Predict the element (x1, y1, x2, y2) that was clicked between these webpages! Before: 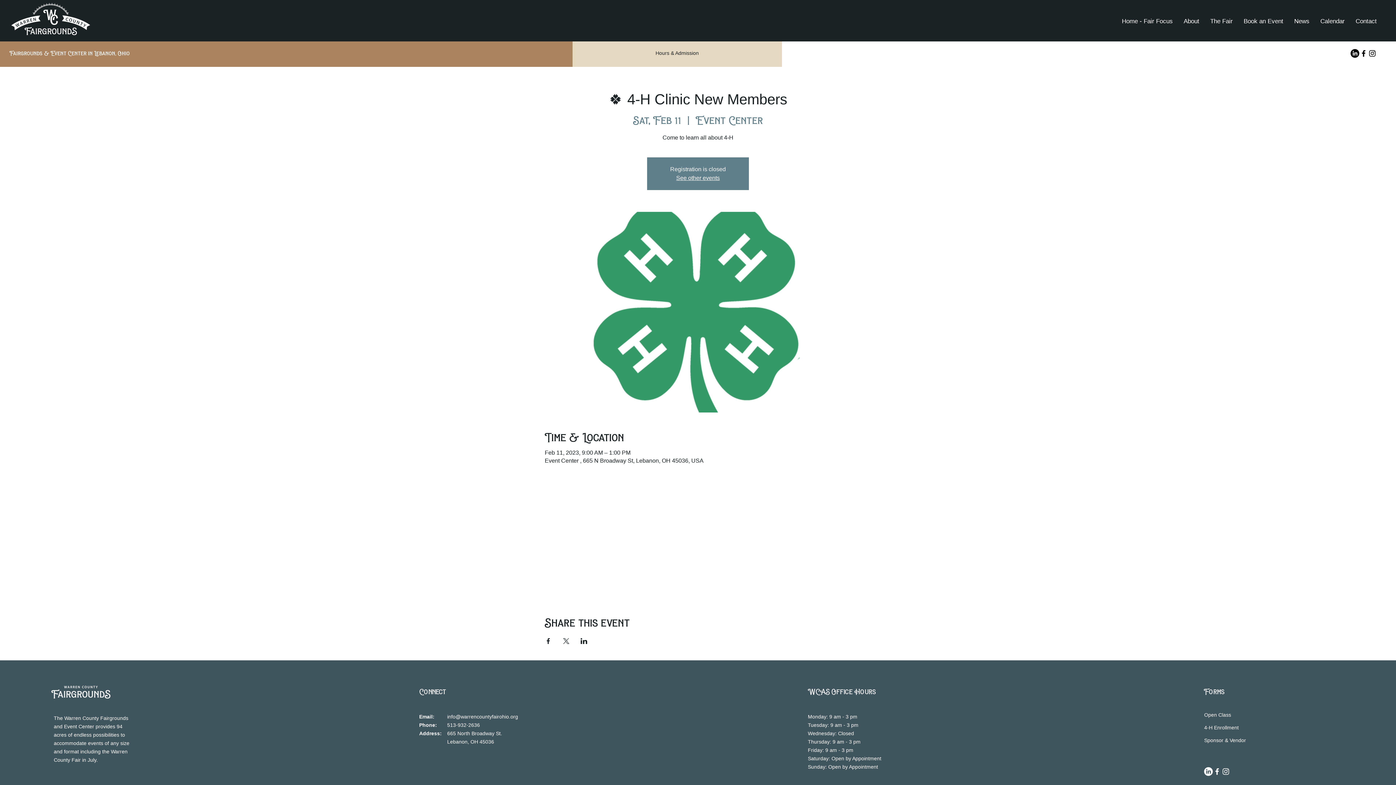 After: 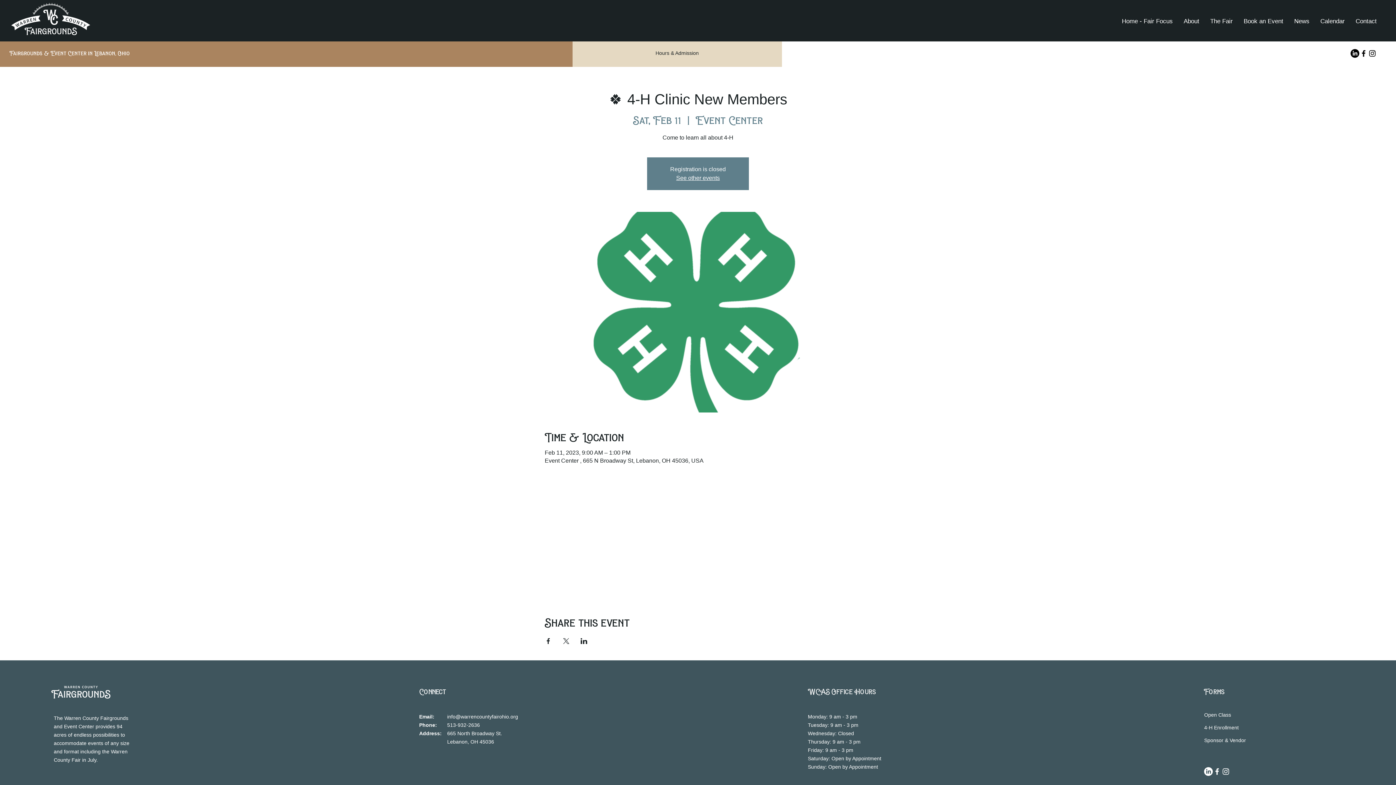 Action: label: Share event on Facebook bbox: (544, 638, 551, 644)